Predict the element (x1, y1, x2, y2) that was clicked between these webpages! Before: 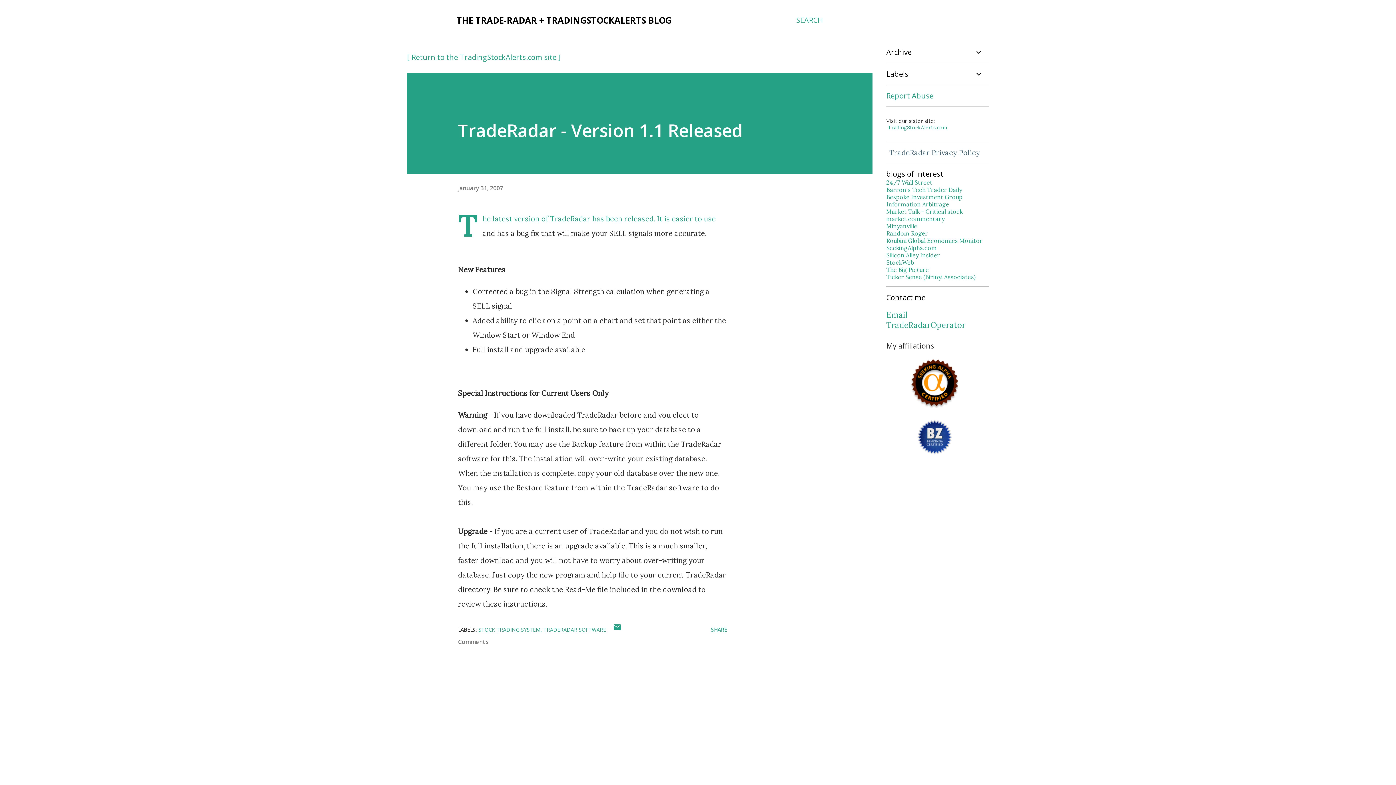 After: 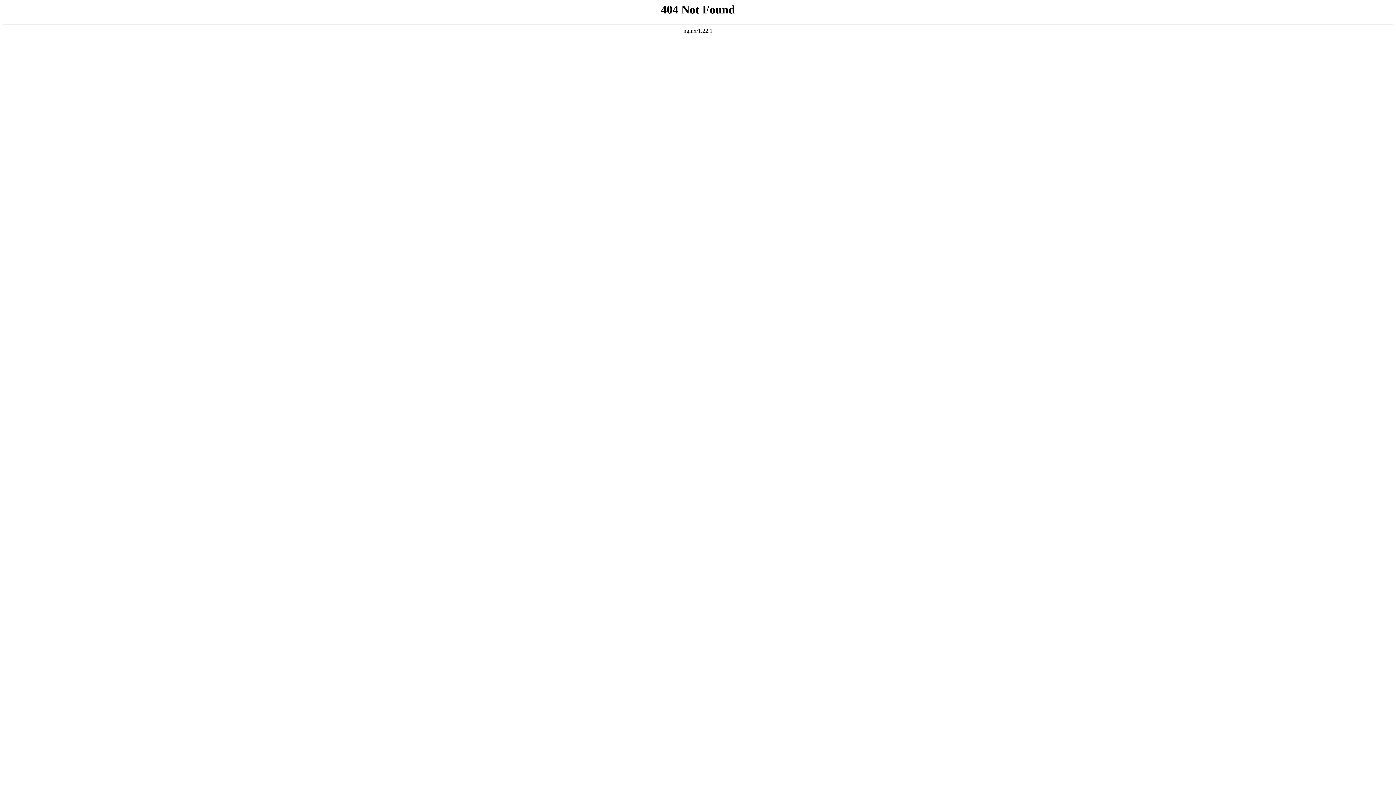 Action: bbox: (889, 148, 980, 157) label: TradeRadar Privacy Policy